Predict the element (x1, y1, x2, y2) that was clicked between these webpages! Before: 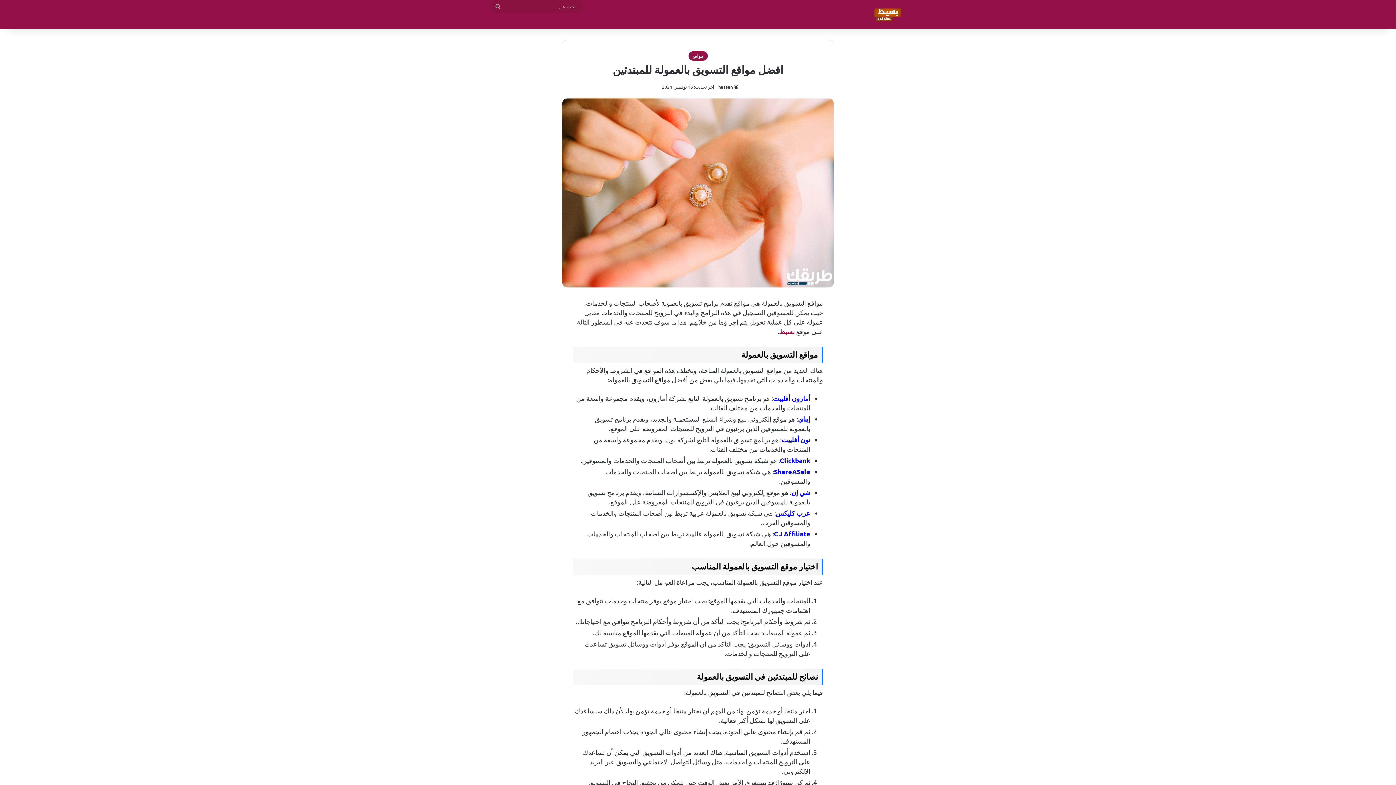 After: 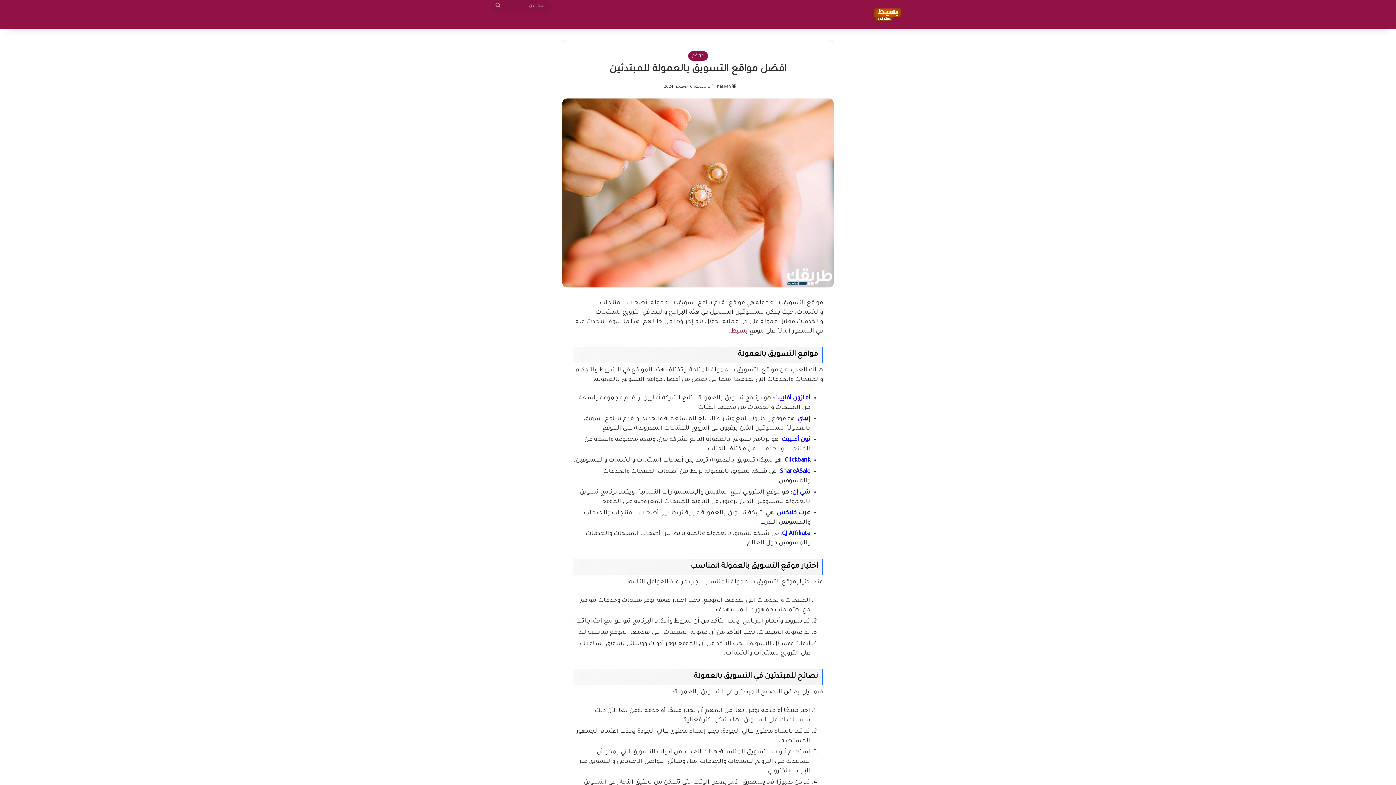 Action: label: Clickbank bbox: (780, 456, 810, 464)